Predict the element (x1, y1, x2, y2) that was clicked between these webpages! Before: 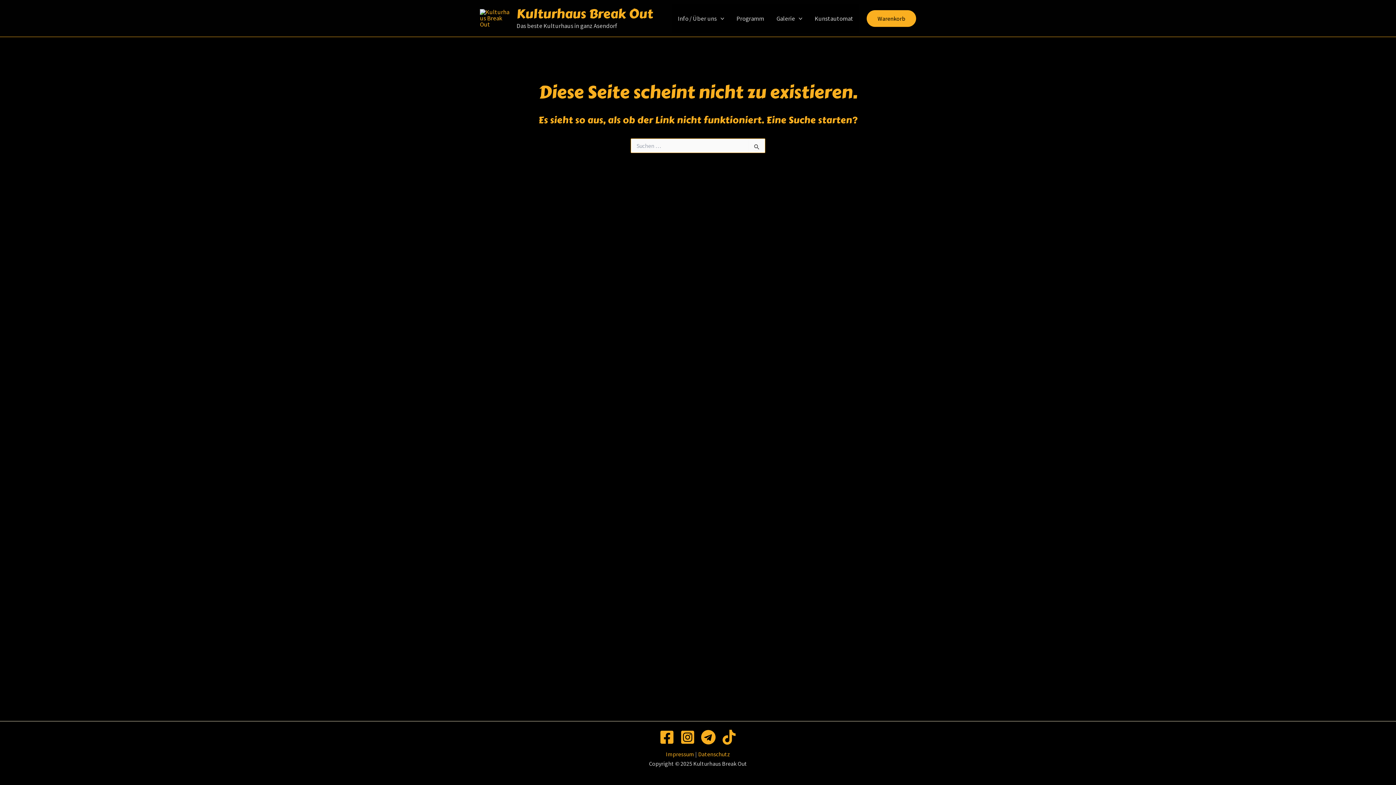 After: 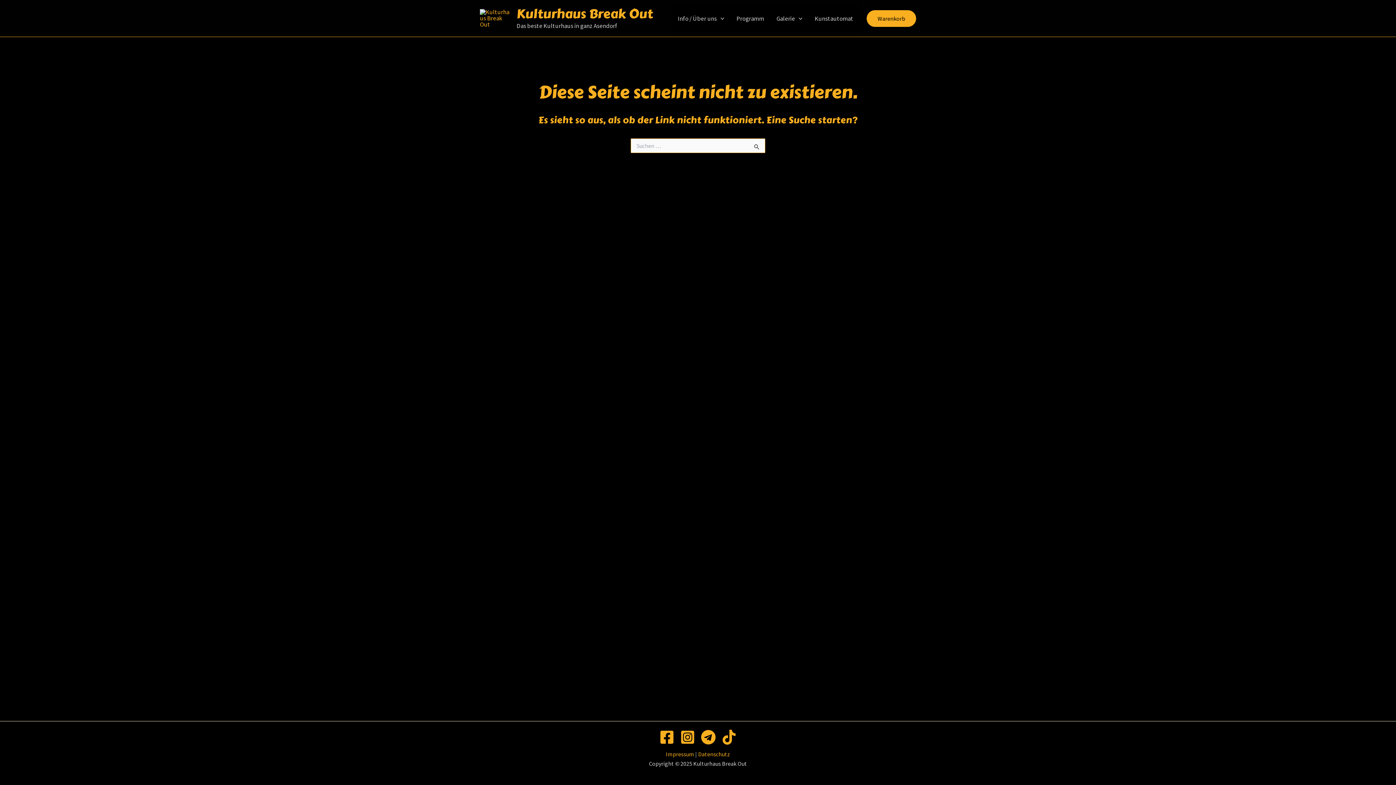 Action: label: Facebook bbox: (658, 729, 675, 746)